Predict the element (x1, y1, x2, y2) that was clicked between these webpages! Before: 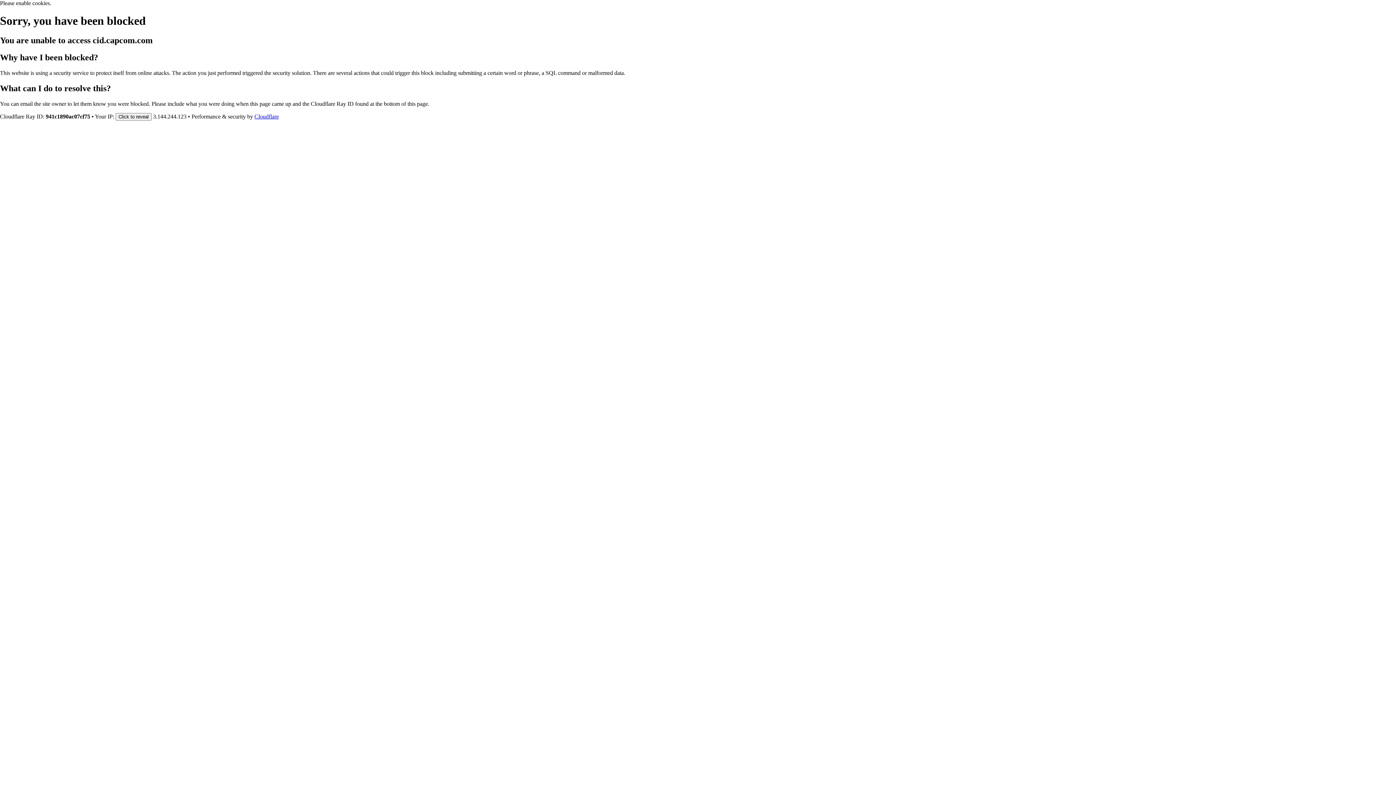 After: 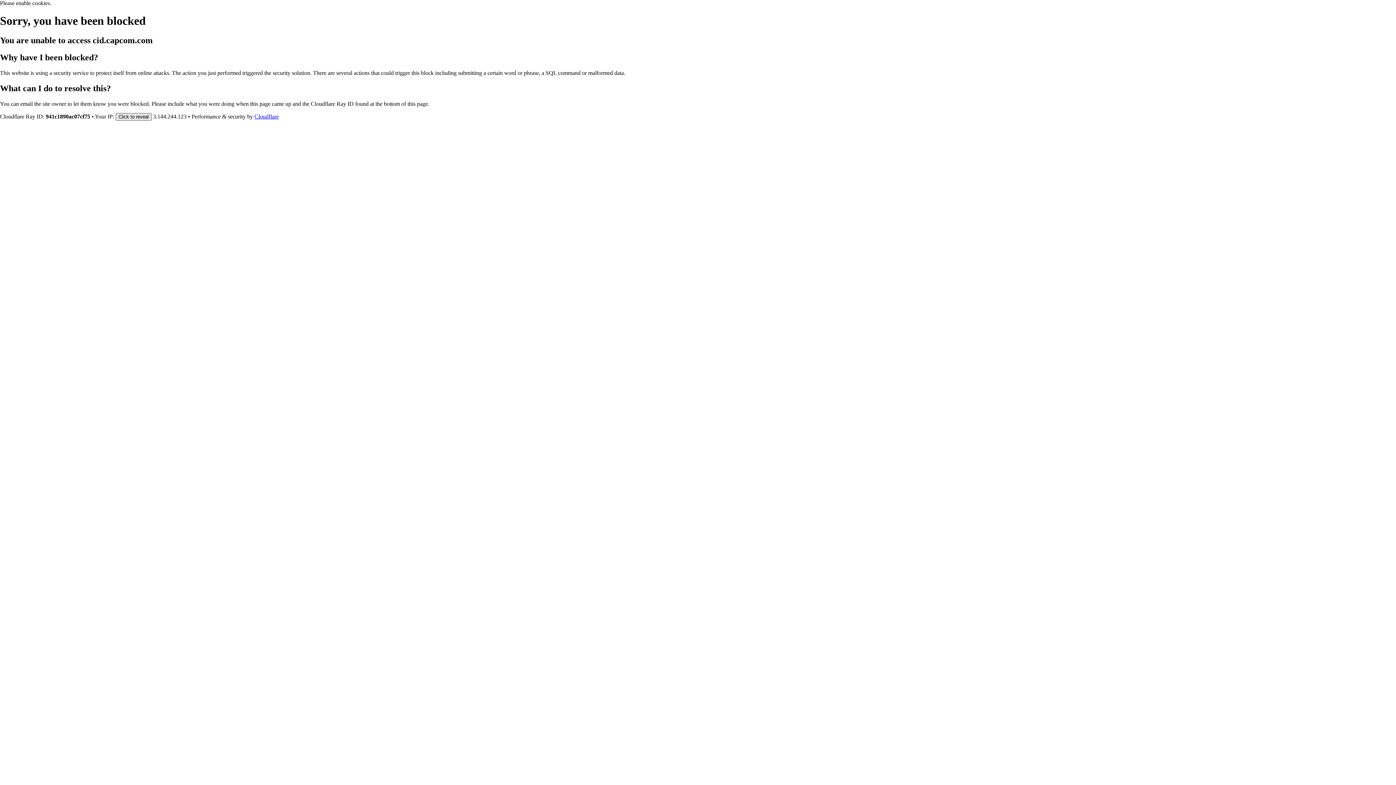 Action: label: Click to reveal bbox: (115, 112, 151, 120)